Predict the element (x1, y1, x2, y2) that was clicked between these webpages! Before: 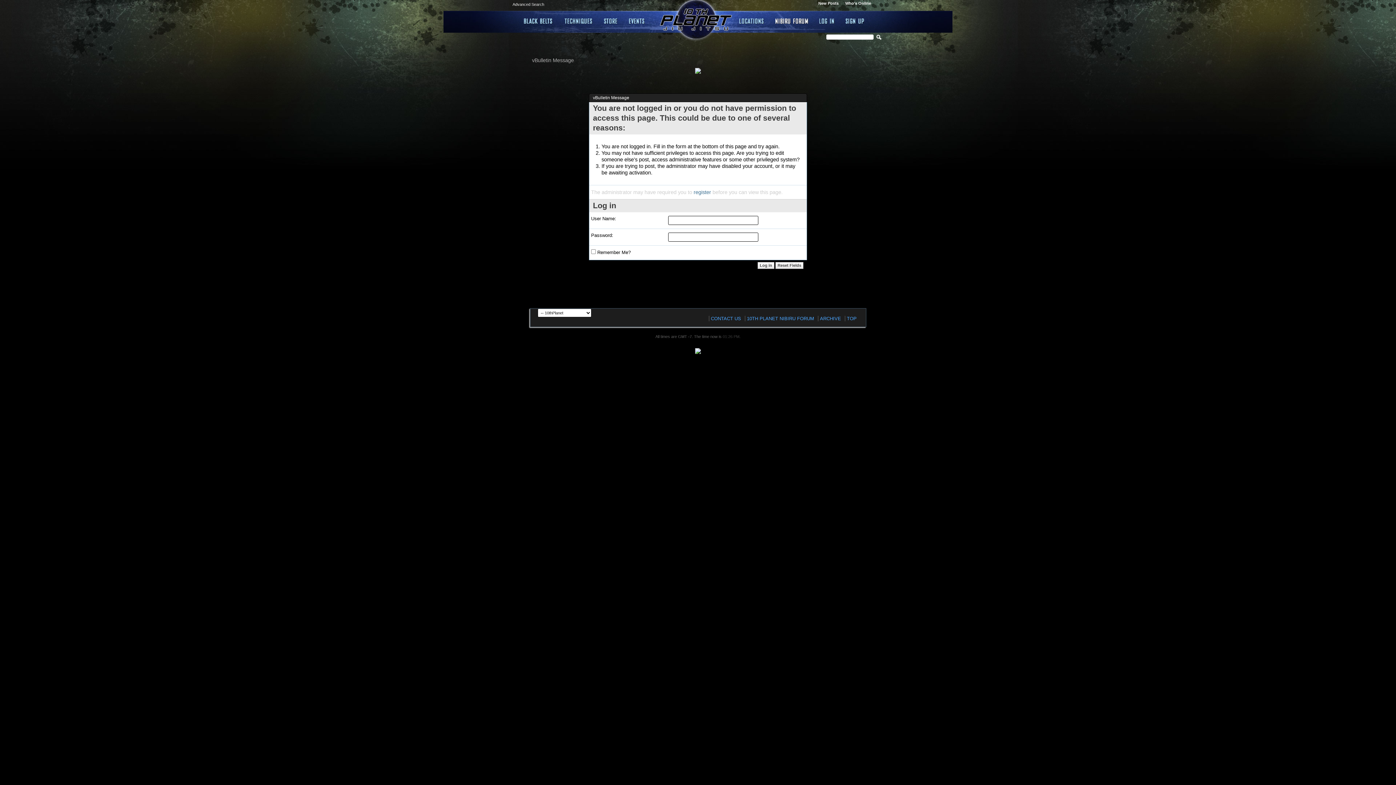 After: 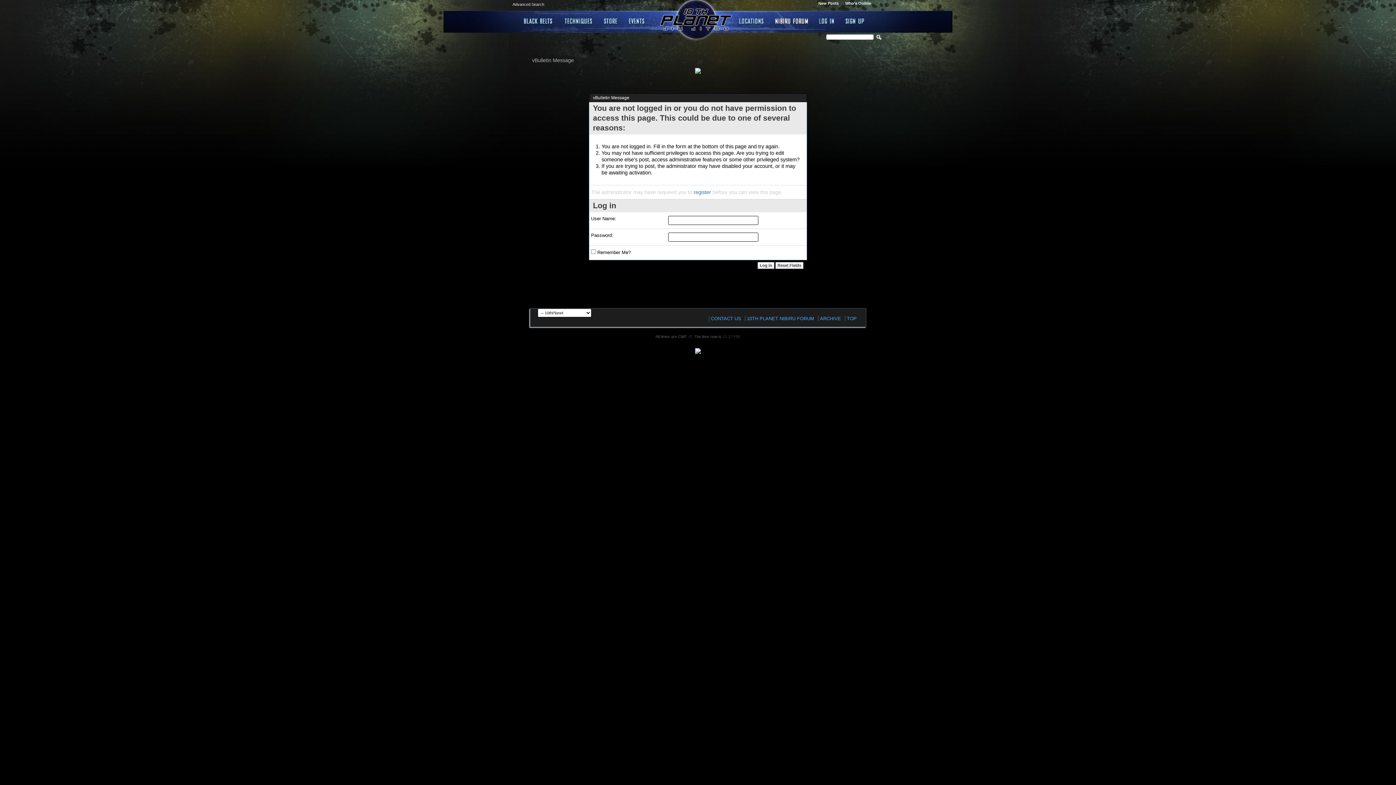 Action: bbox: (817, 0, 840, 6) label: New Posts